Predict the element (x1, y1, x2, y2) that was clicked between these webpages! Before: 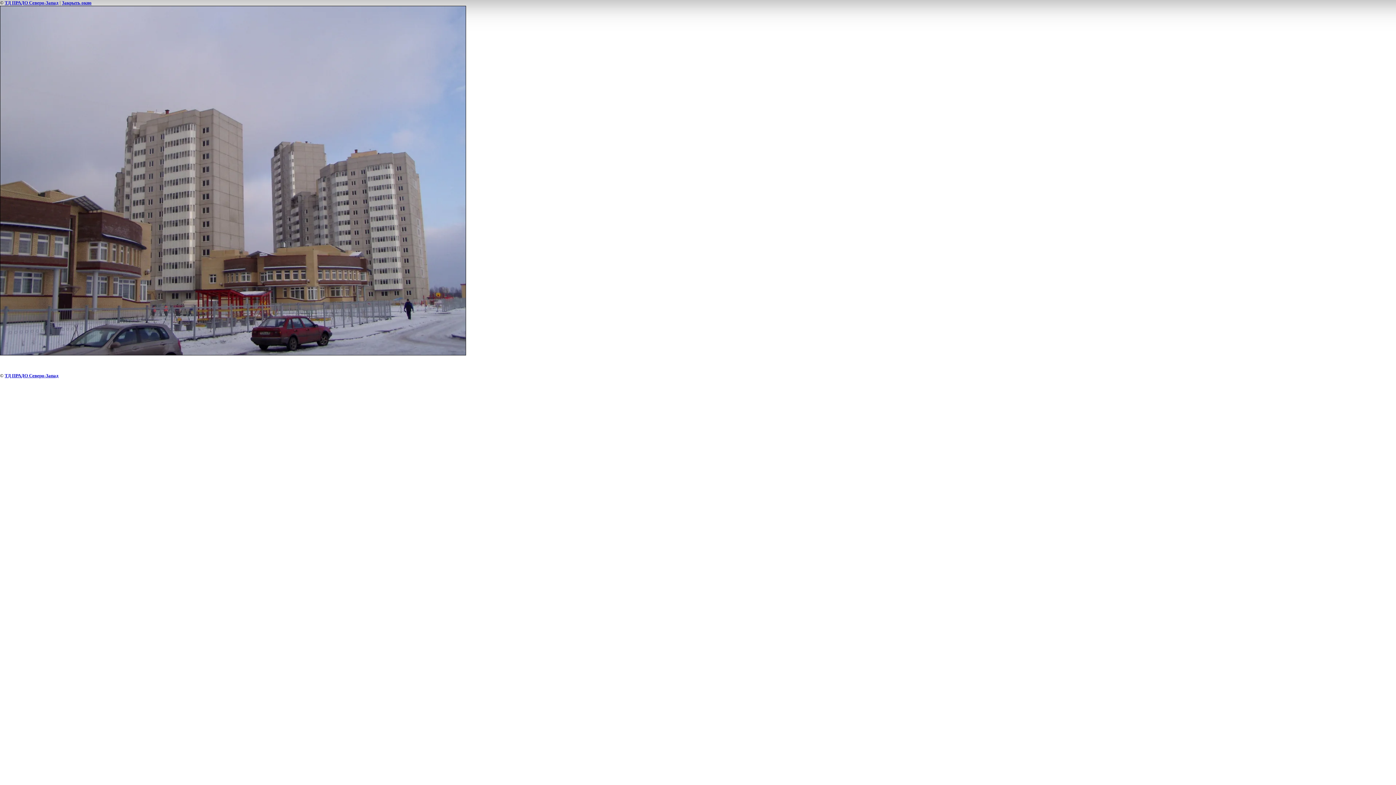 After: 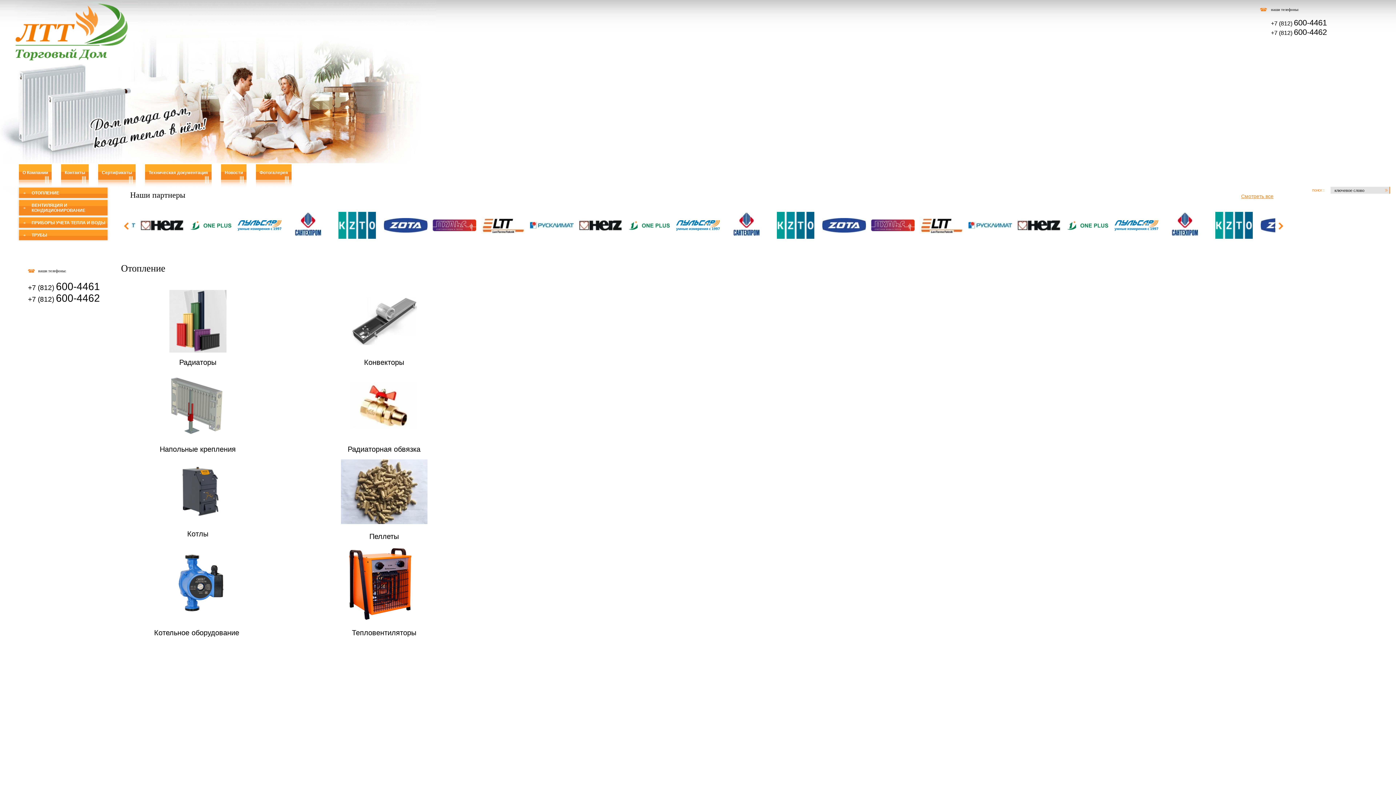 Action: label: ТД ПРАДО Северо-Запад bbox: (4, 373, 58, 378)